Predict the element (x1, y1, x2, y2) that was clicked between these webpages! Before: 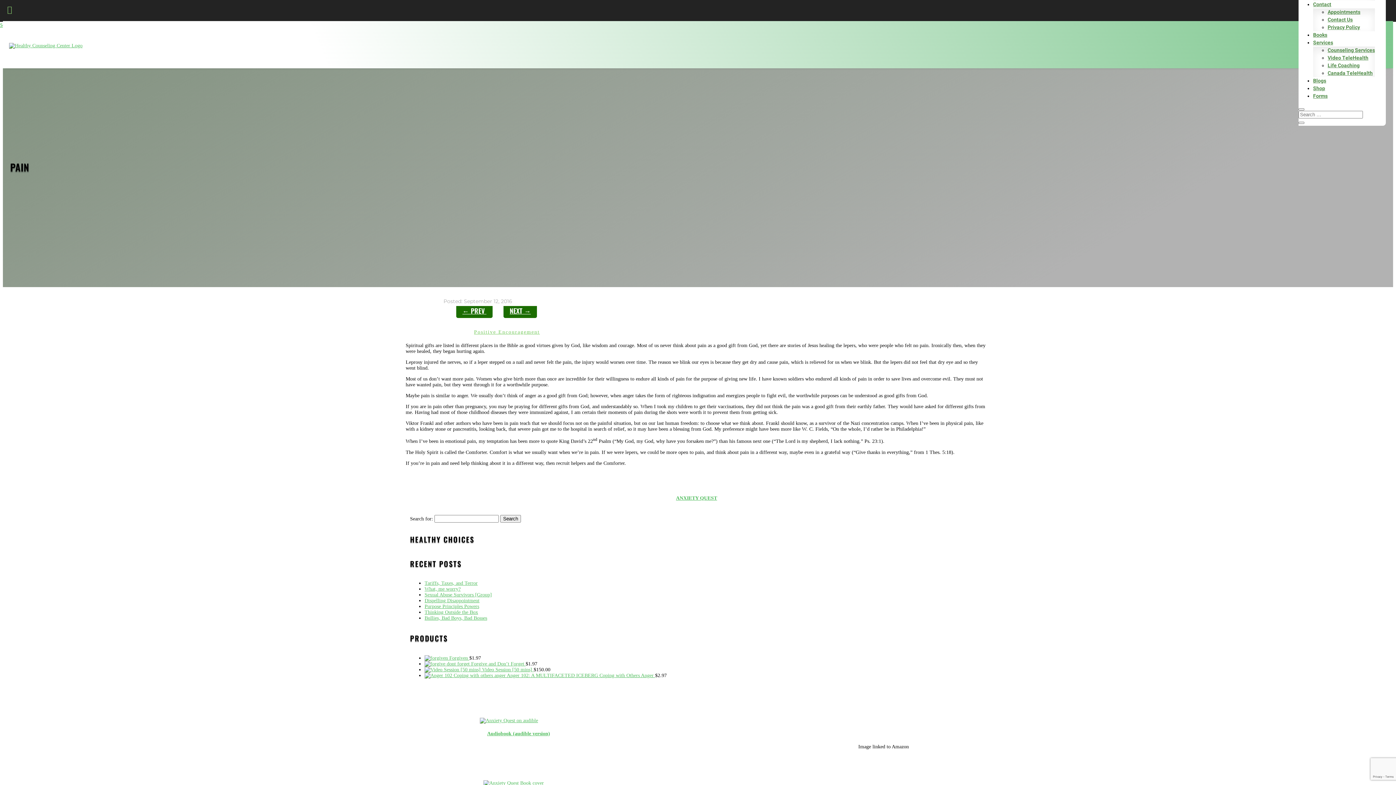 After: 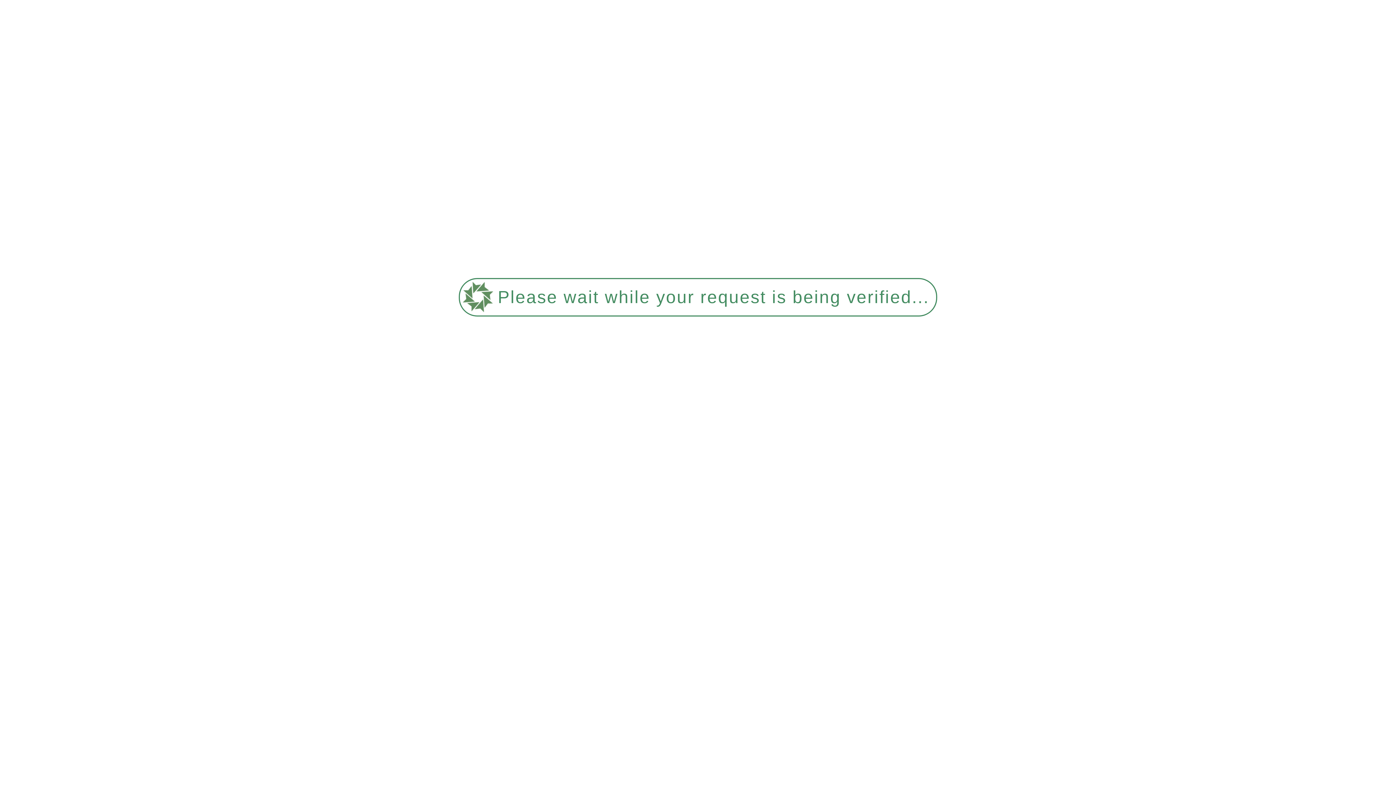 Action: bbox: (1327, 61, 1359, 69) label: Life Coaching